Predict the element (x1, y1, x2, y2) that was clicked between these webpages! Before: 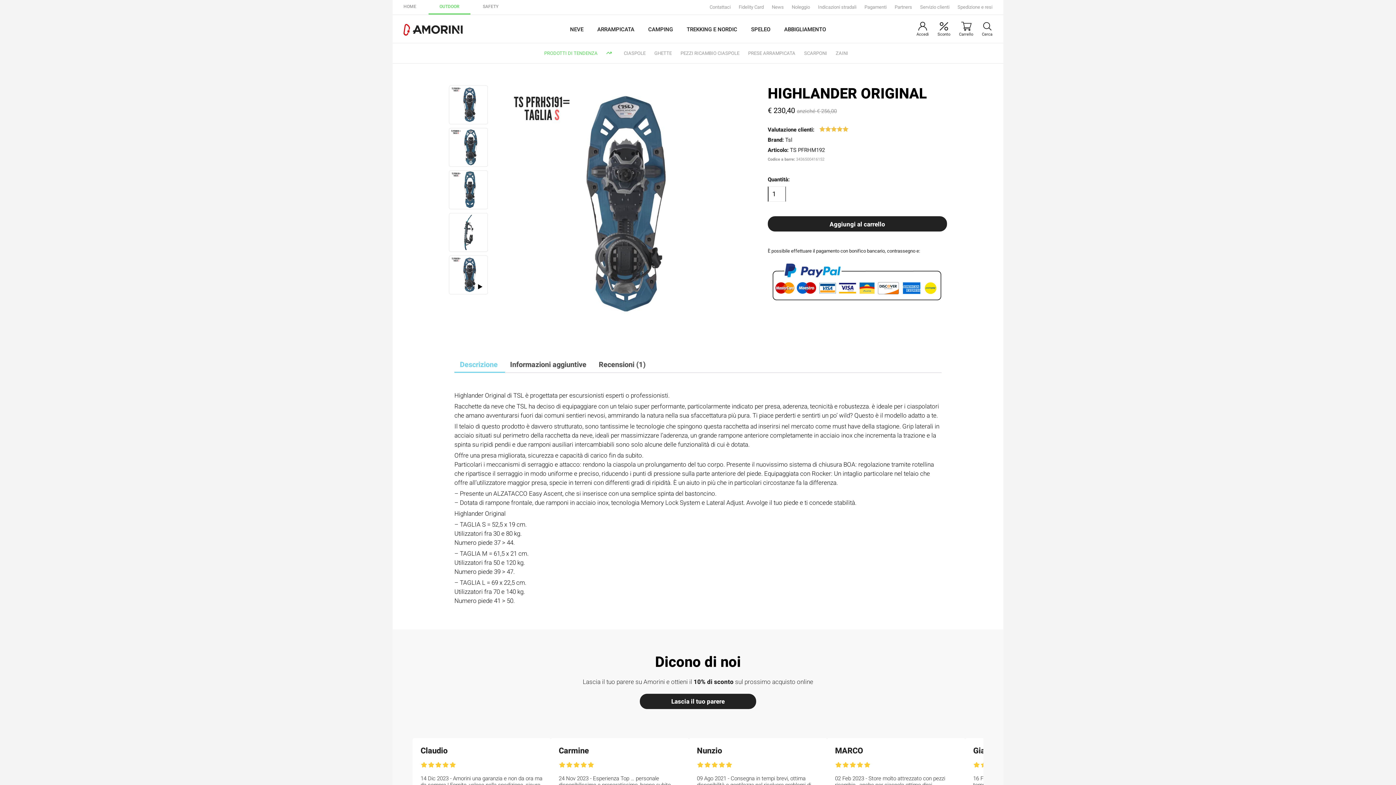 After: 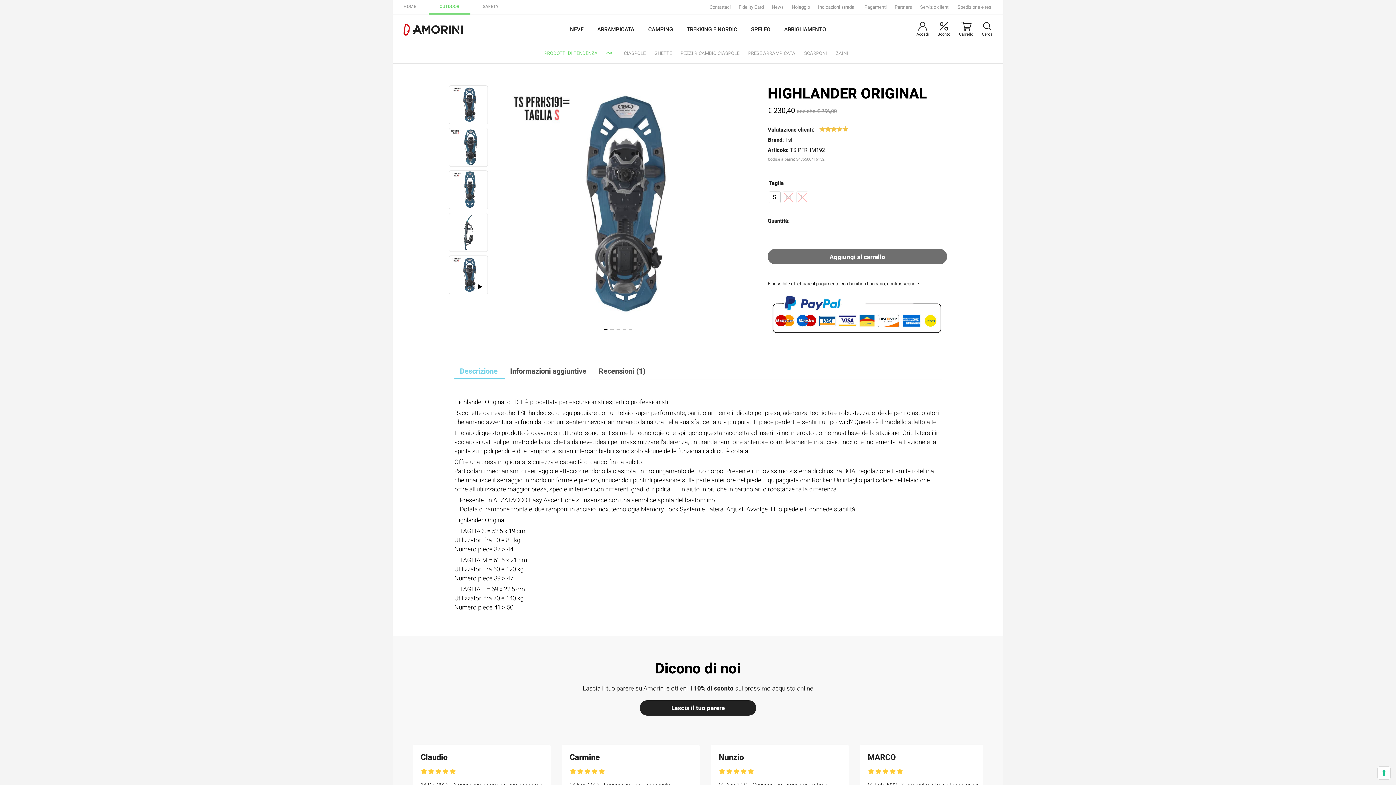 Action: label: Descrizione bbox: (460, 358, 497, 372)